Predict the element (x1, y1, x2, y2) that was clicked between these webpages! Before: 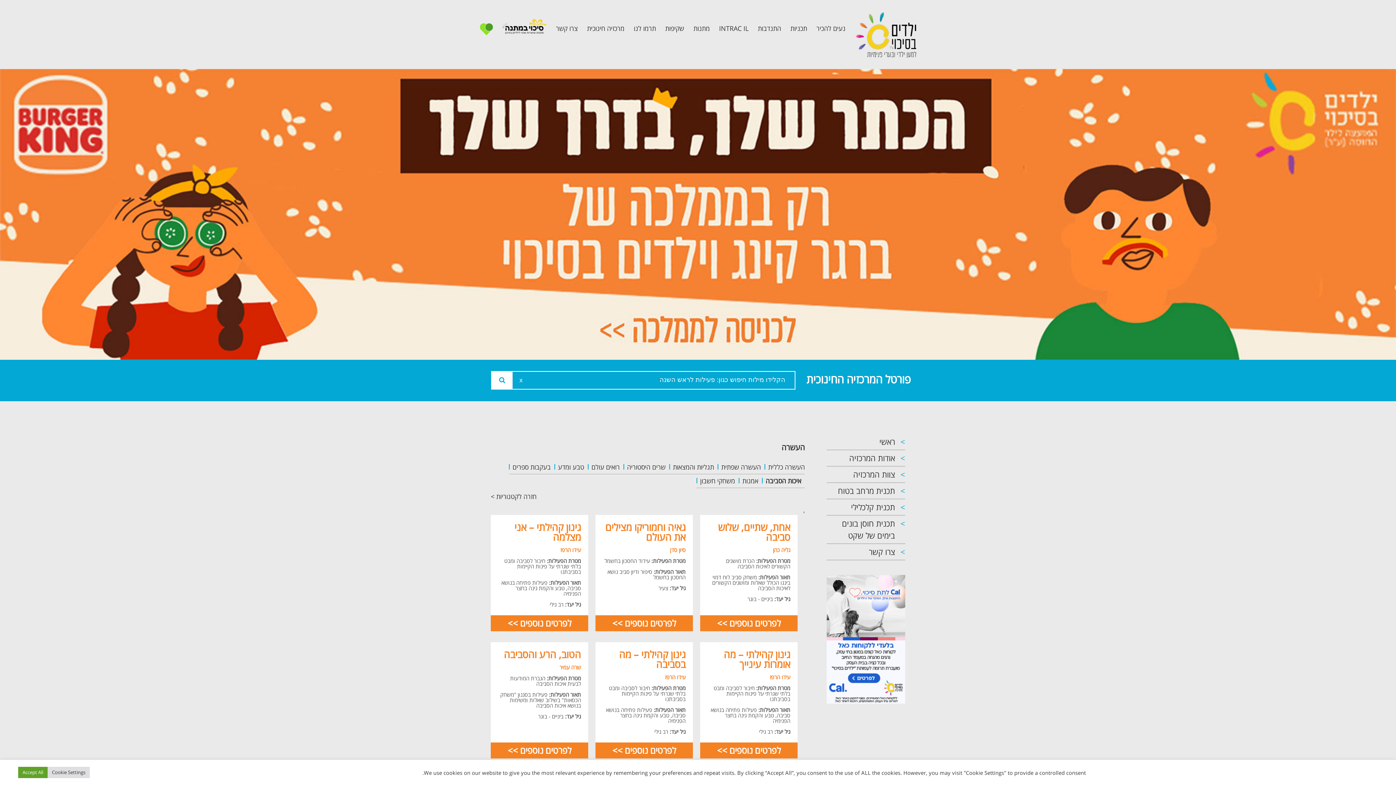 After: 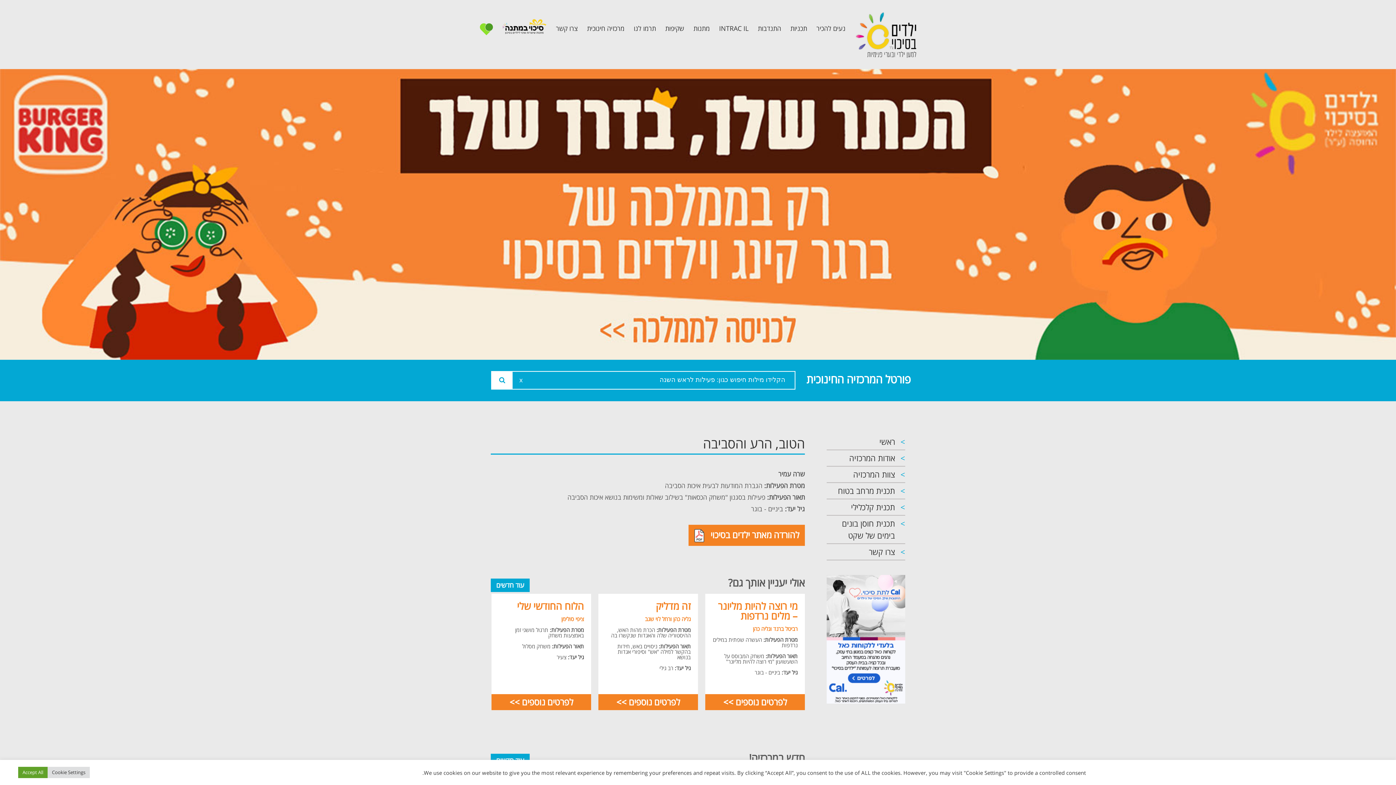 Action: bbox: (490, 743, 588, 759) label: לפרטים נוספים >>